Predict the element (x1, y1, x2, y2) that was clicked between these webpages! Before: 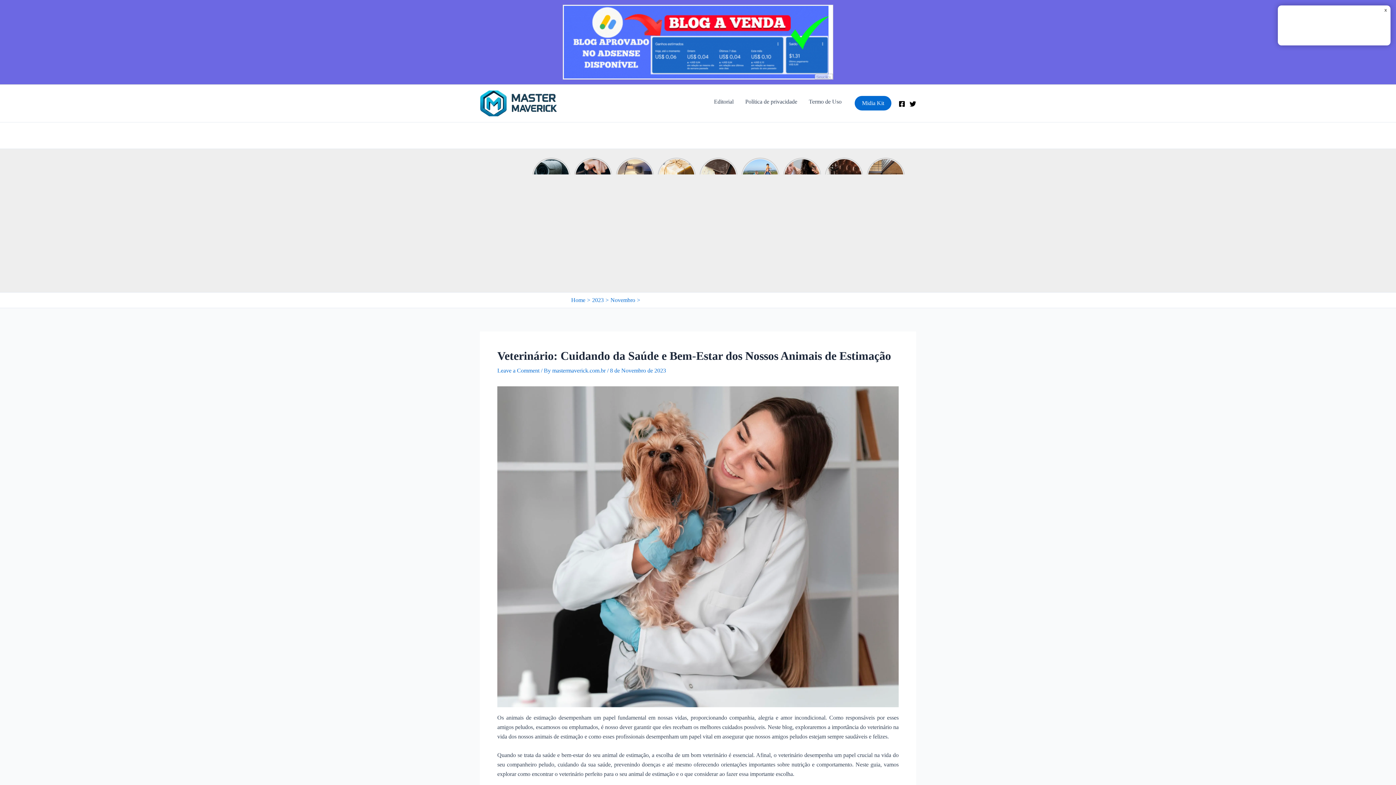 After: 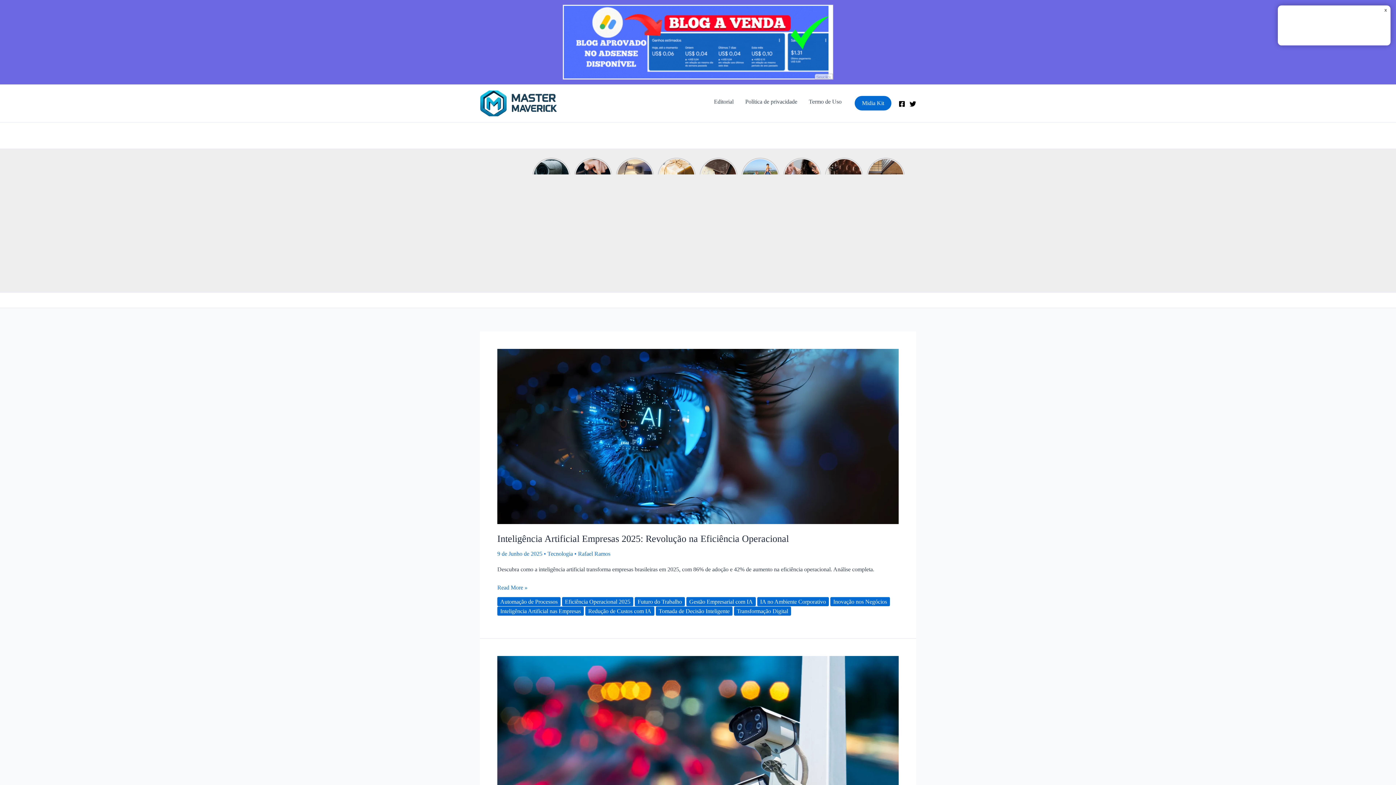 Action: bbox: (480, 99, 557, 105)